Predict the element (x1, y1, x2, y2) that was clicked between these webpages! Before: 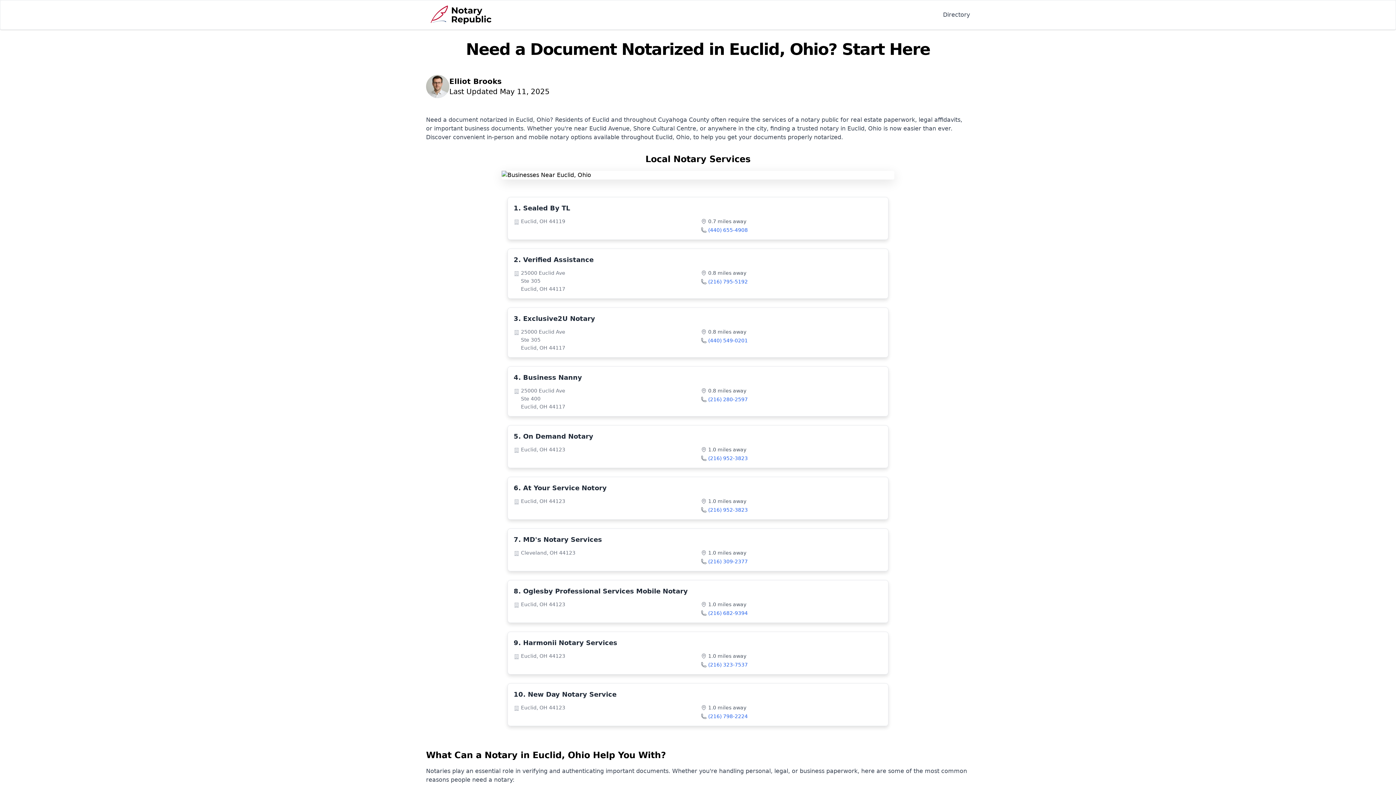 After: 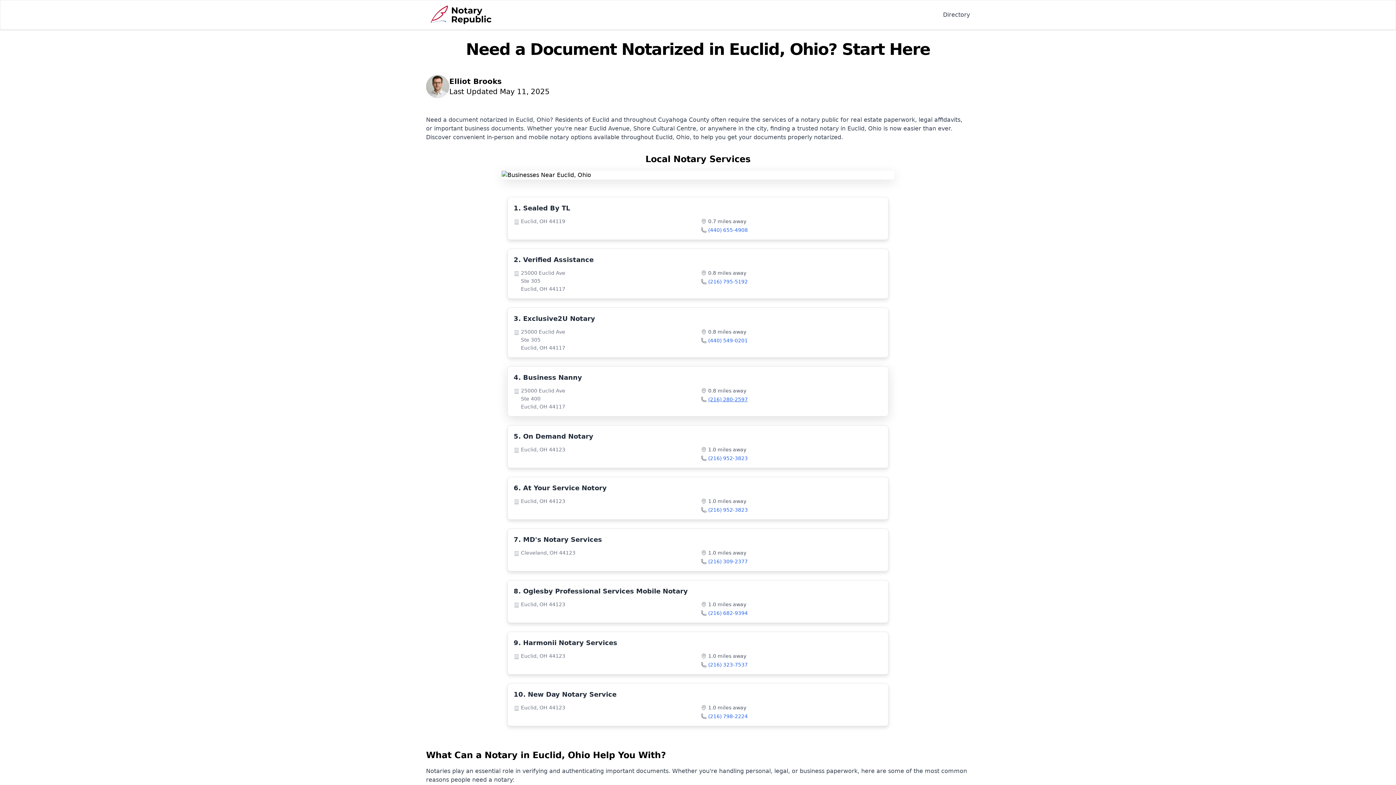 Action: label: (216) 280-2597 bbox: (708, 396, 748, 403)